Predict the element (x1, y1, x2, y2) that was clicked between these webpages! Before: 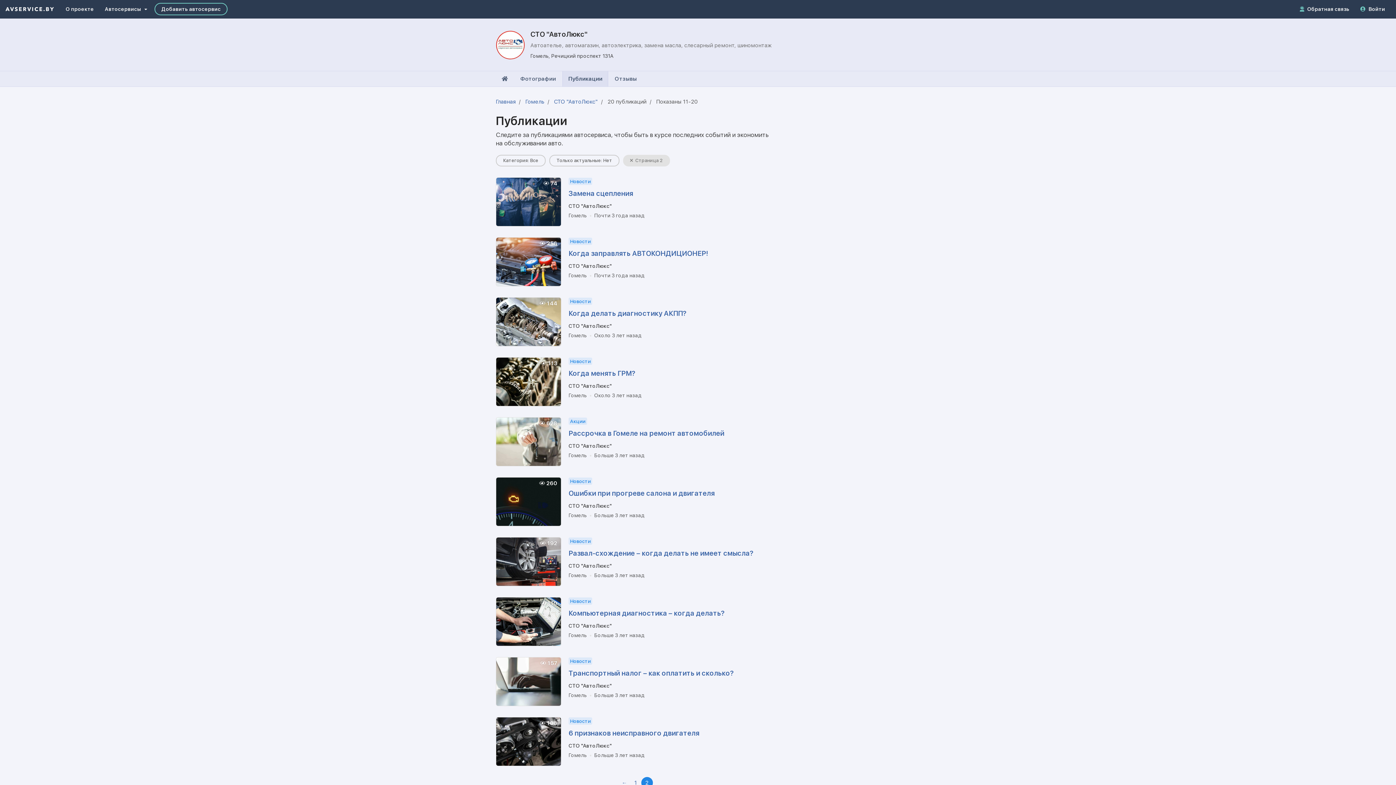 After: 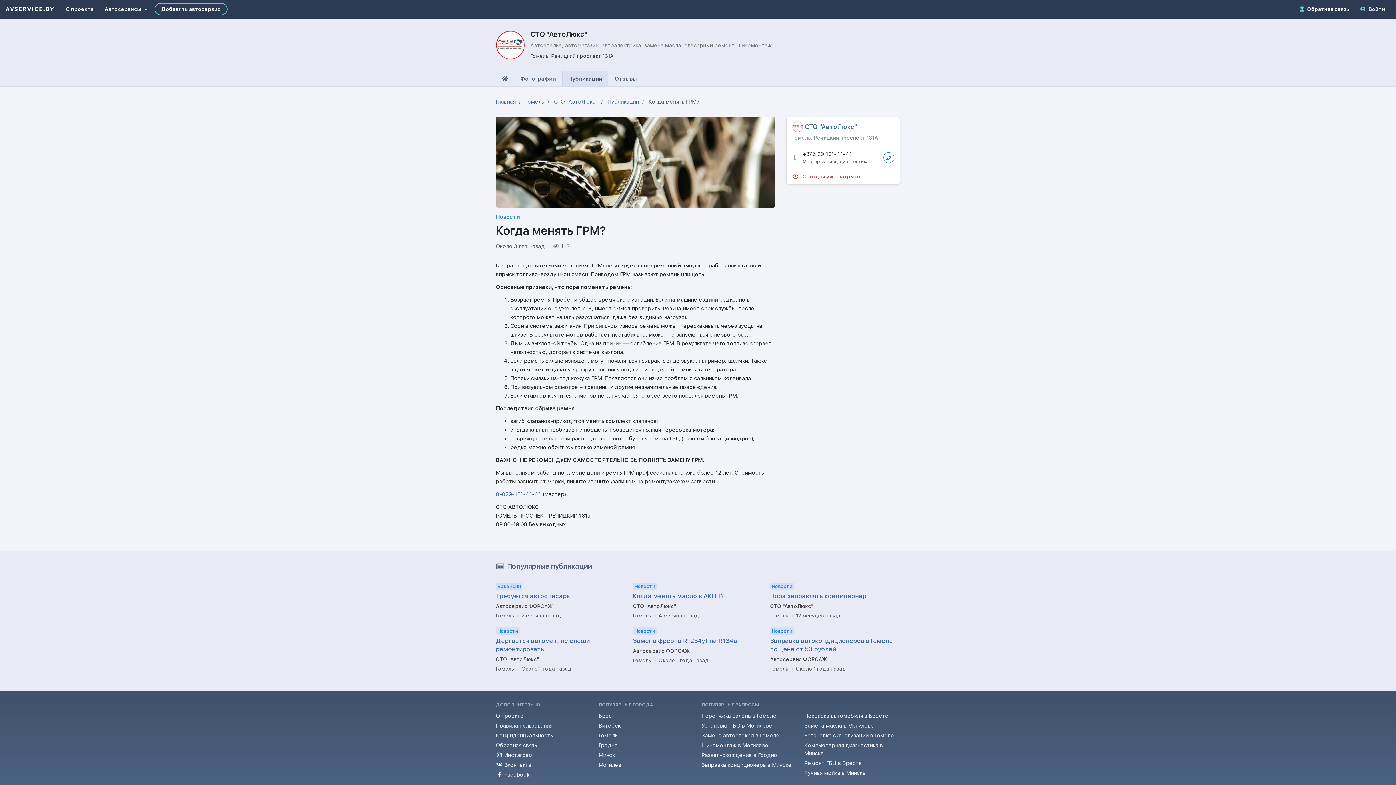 Action: bbox: (568, 369, 635, 377) label: Когда менять ГРМ?